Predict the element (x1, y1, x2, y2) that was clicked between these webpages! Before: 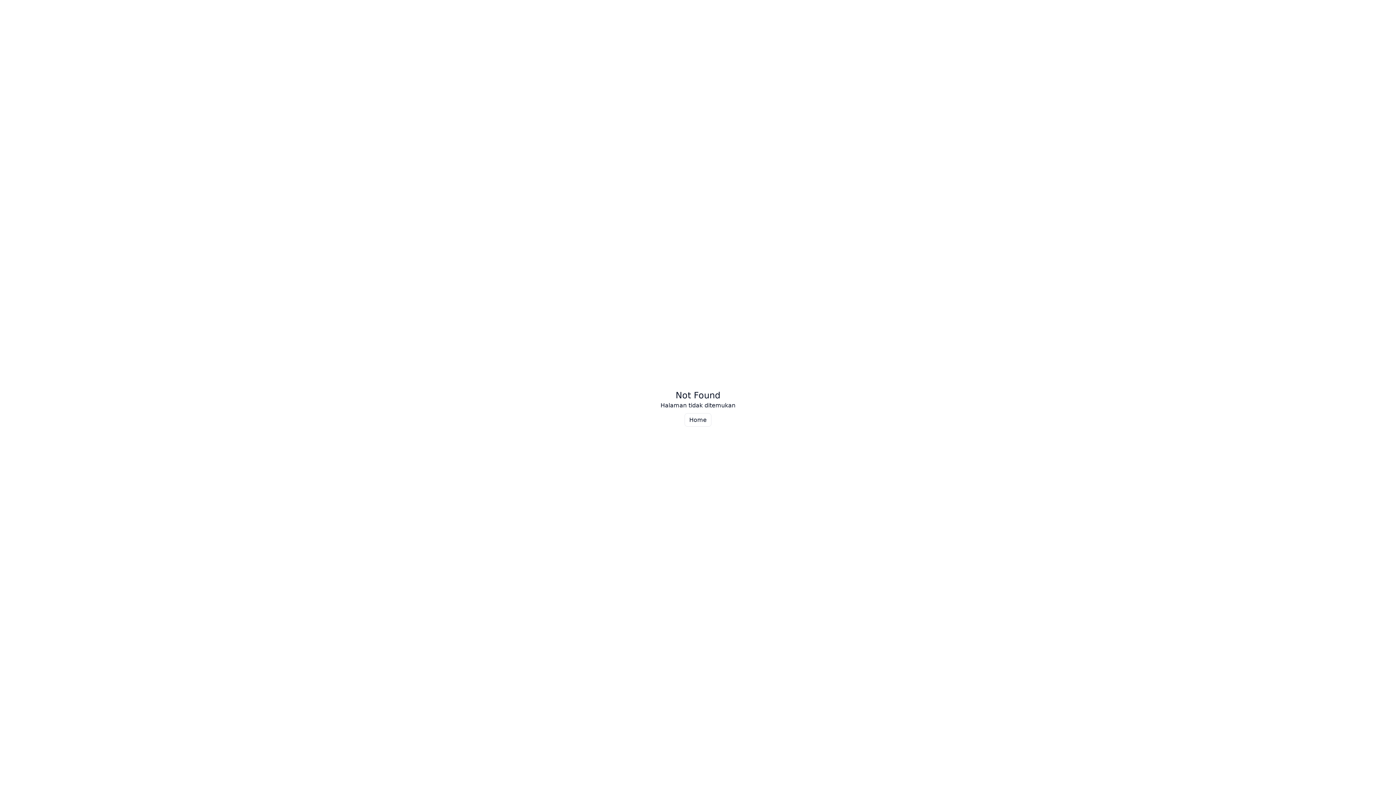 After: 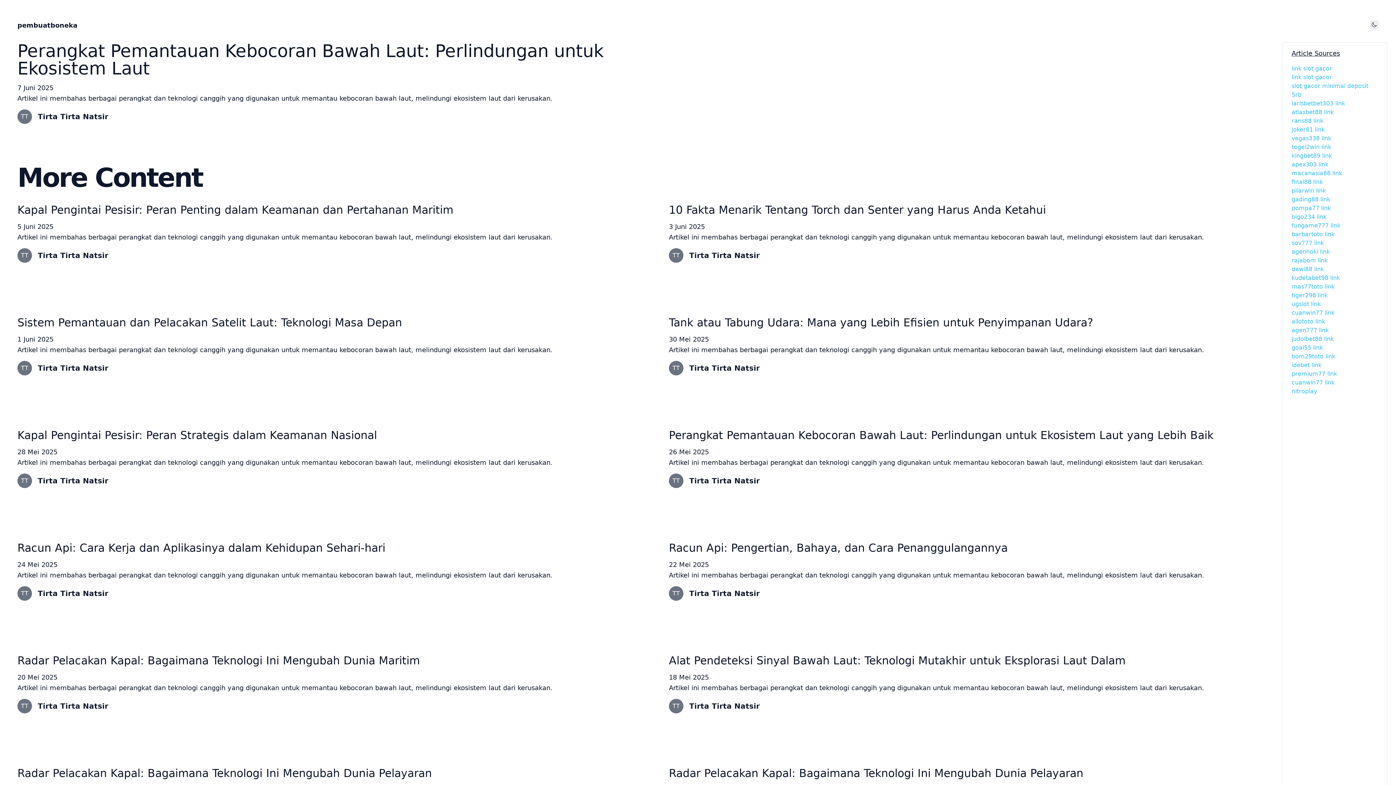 Action: bbox: (684, 413, 711, 426) label: Home